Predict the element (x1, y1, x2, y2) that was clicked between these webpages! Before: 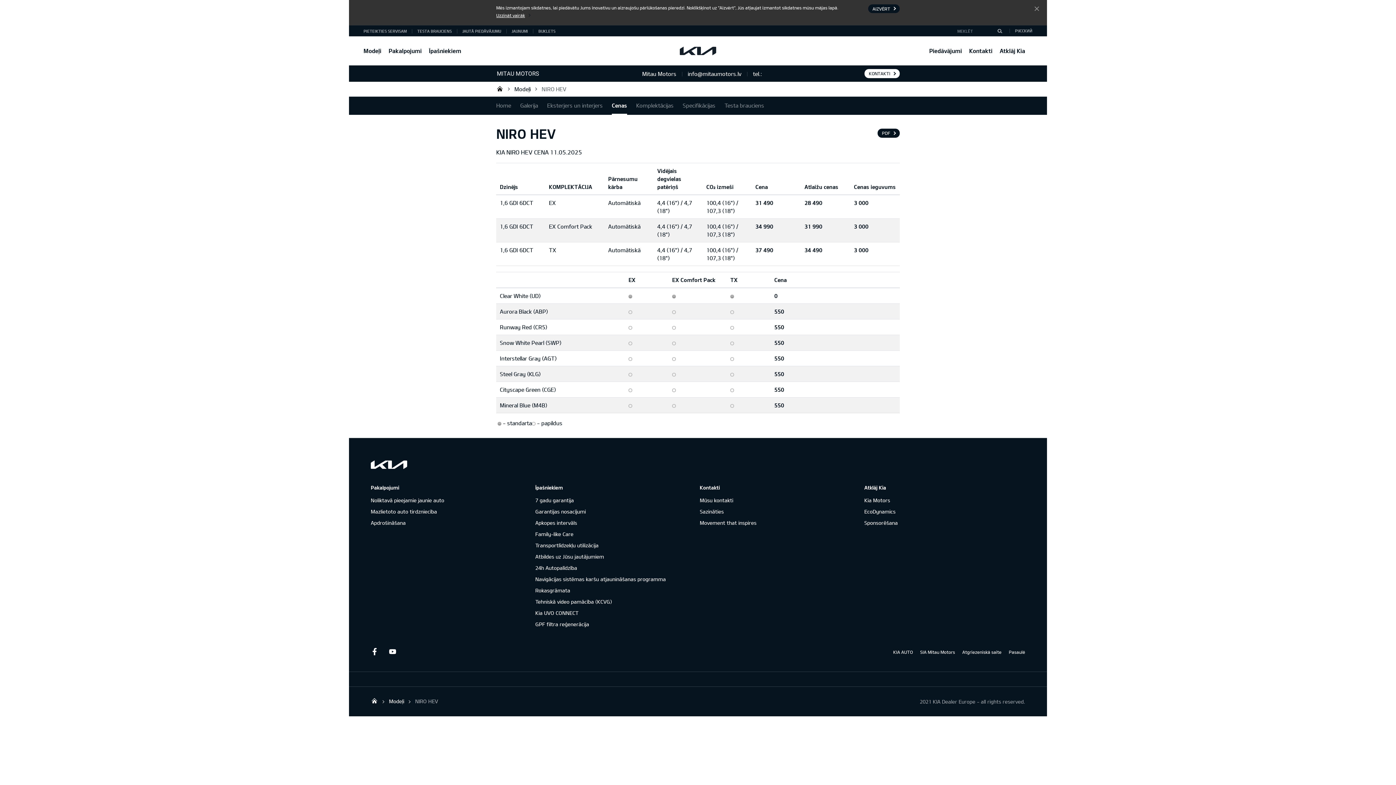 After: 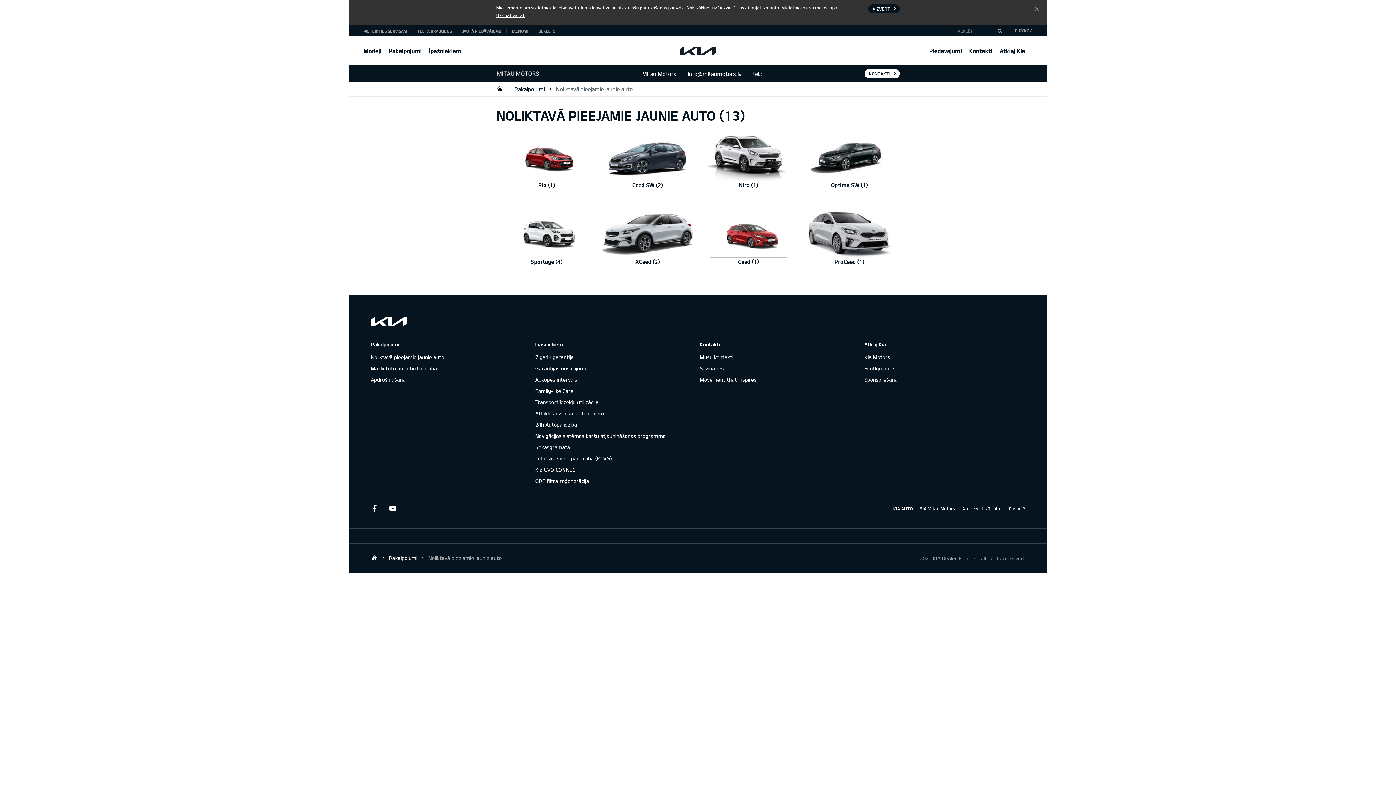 Action: bbox: (370, 496, 444, 504) label: Noliktavā pieejamie jaunie auto